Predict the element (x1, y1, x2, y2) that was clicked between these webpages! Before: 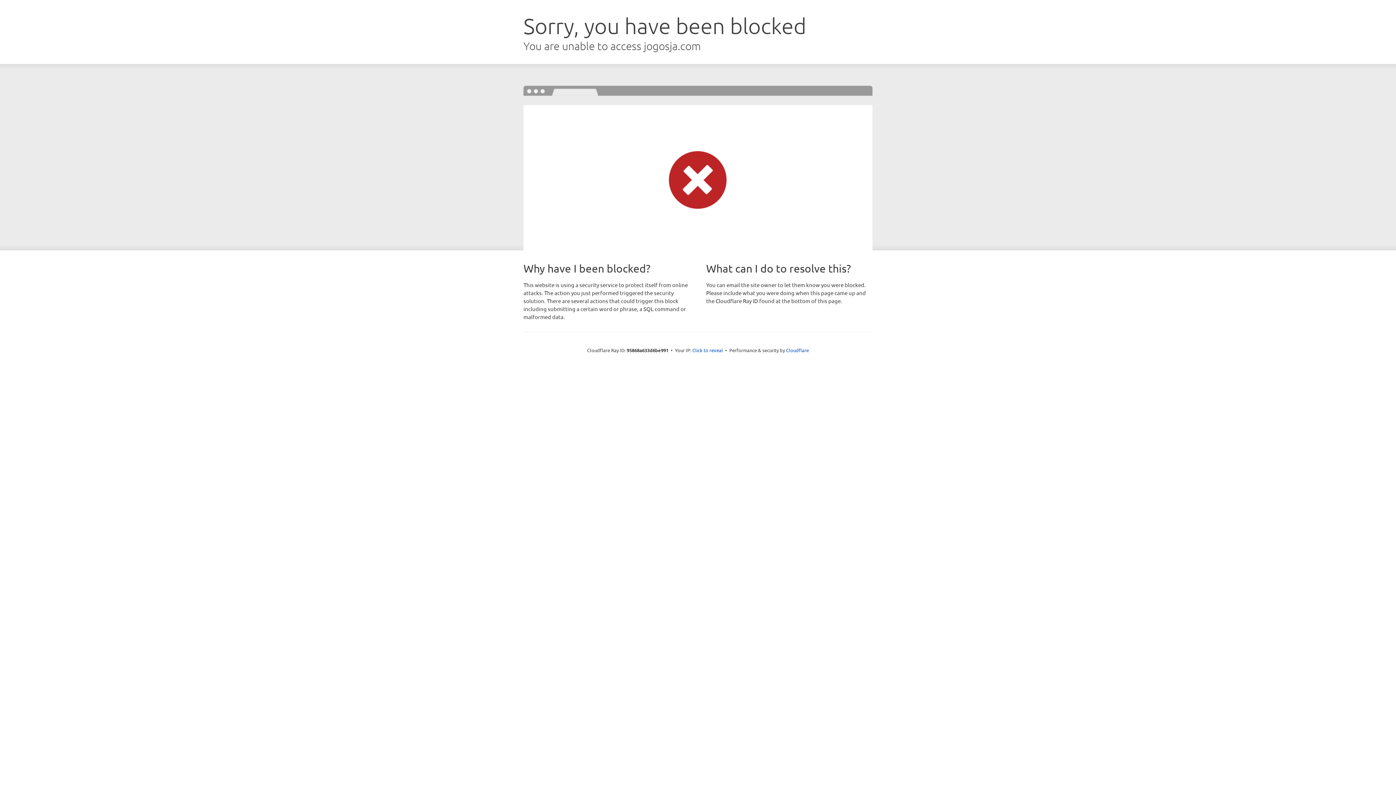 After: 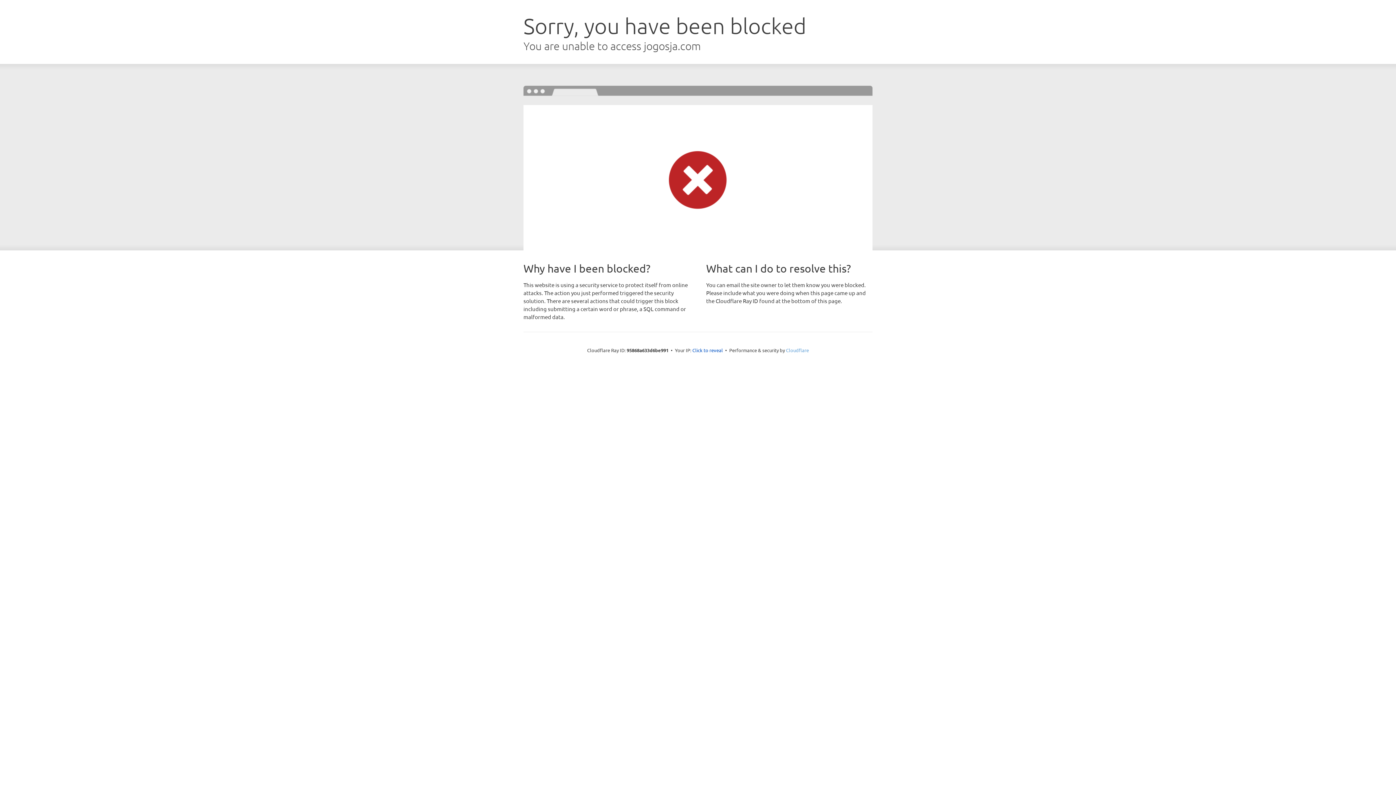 Action: label: Cloudflare bbox: (786, 347, 809, 353)